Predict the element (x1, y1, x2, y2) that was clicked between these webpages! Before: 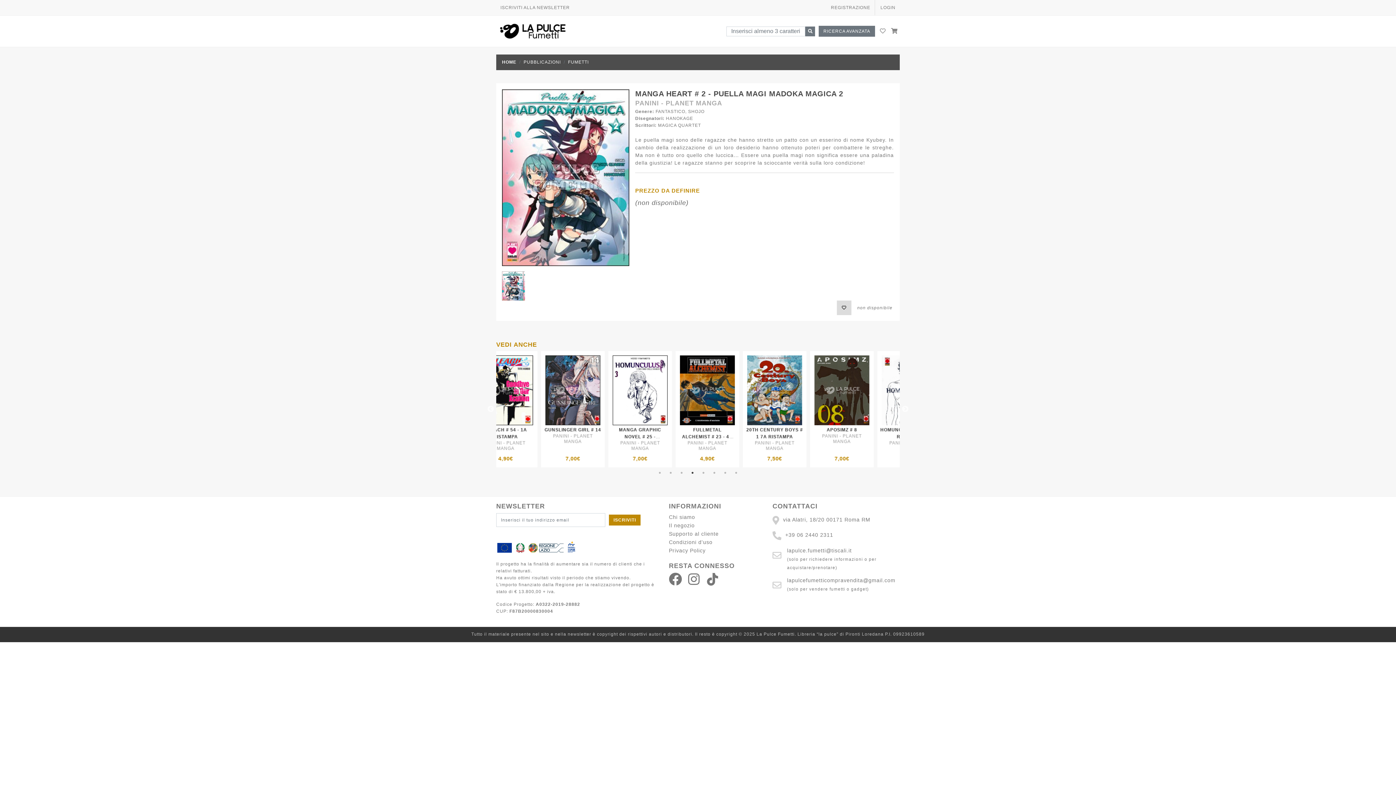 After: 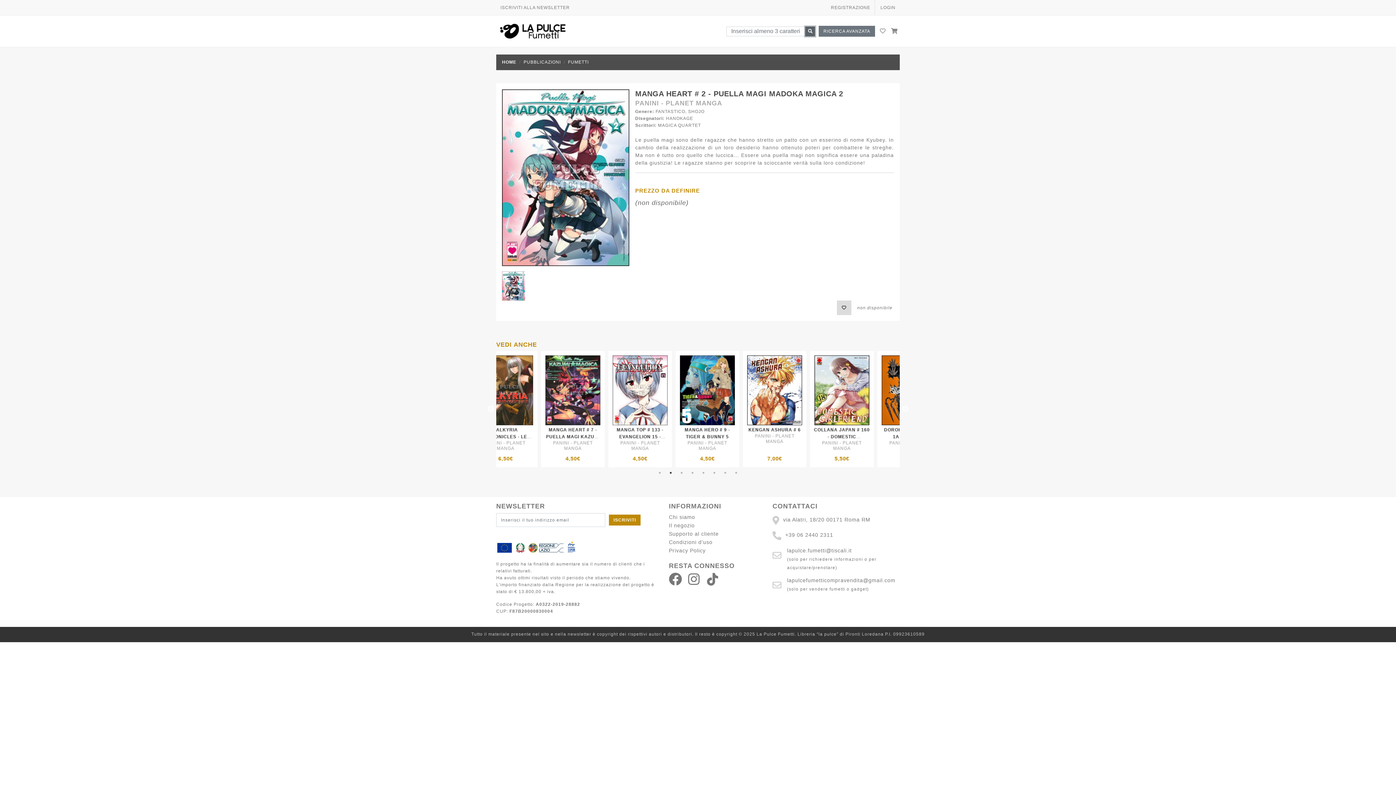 Action: bbox: (805, 26, 815, 36)